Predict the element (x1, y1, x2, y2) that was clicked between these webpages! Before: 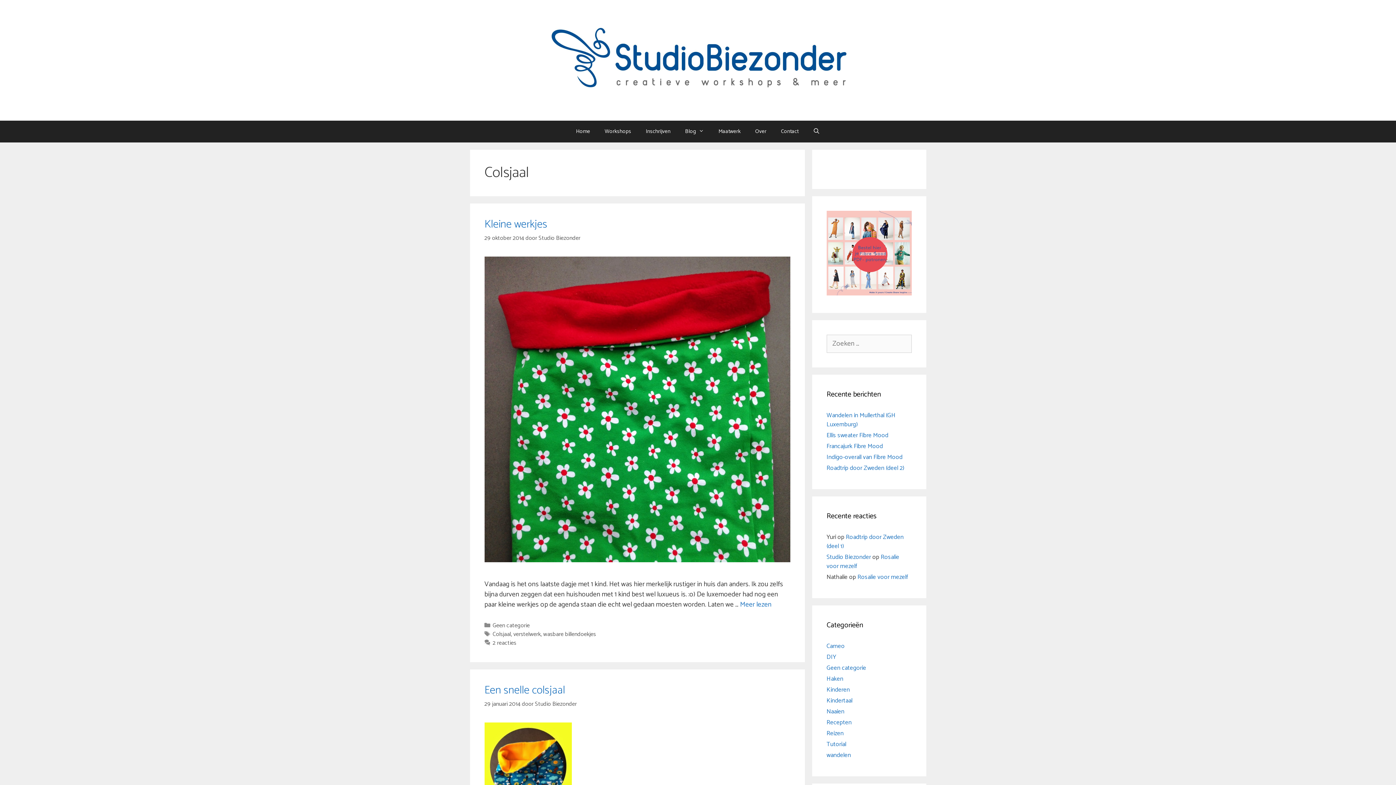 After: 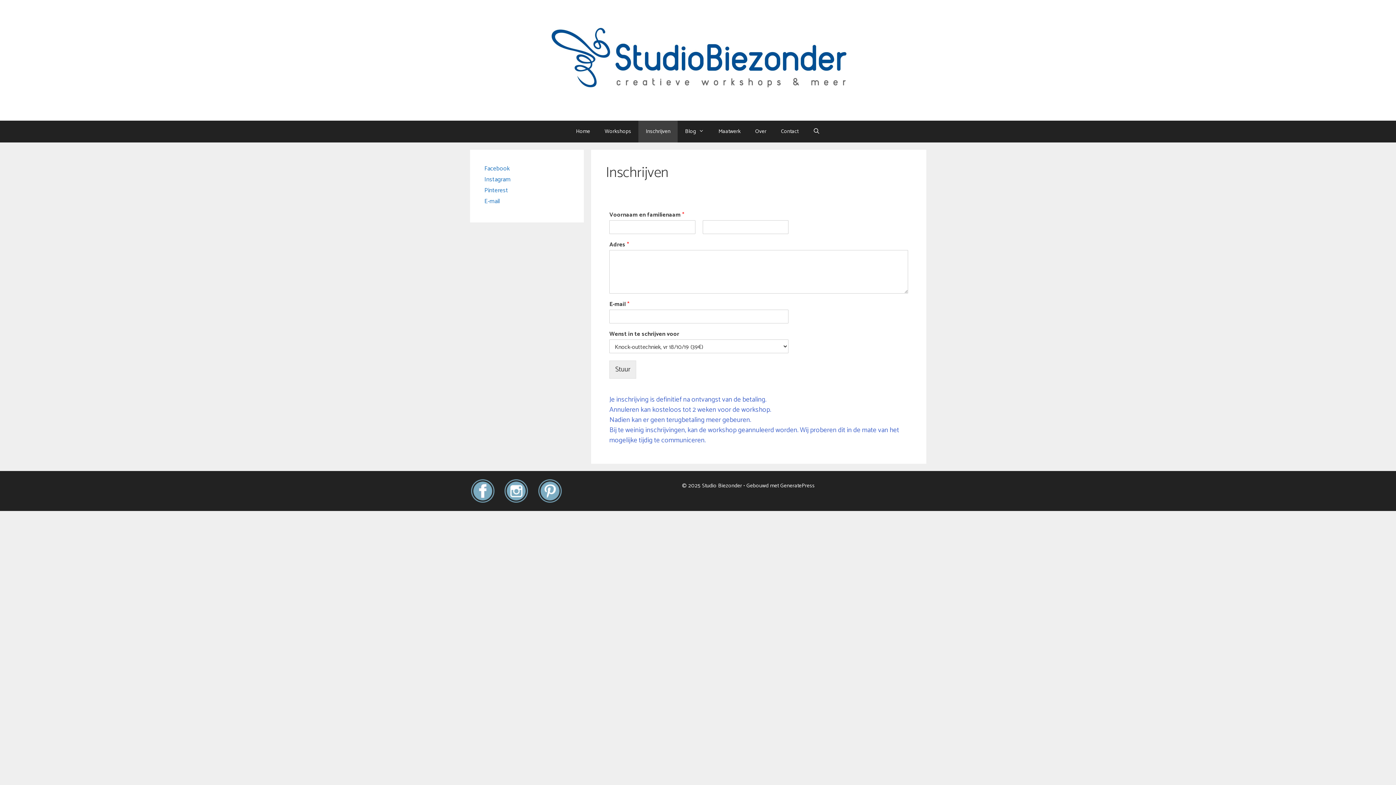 Action: label: Inschrijven bbox: (638, 120, 677, 142)